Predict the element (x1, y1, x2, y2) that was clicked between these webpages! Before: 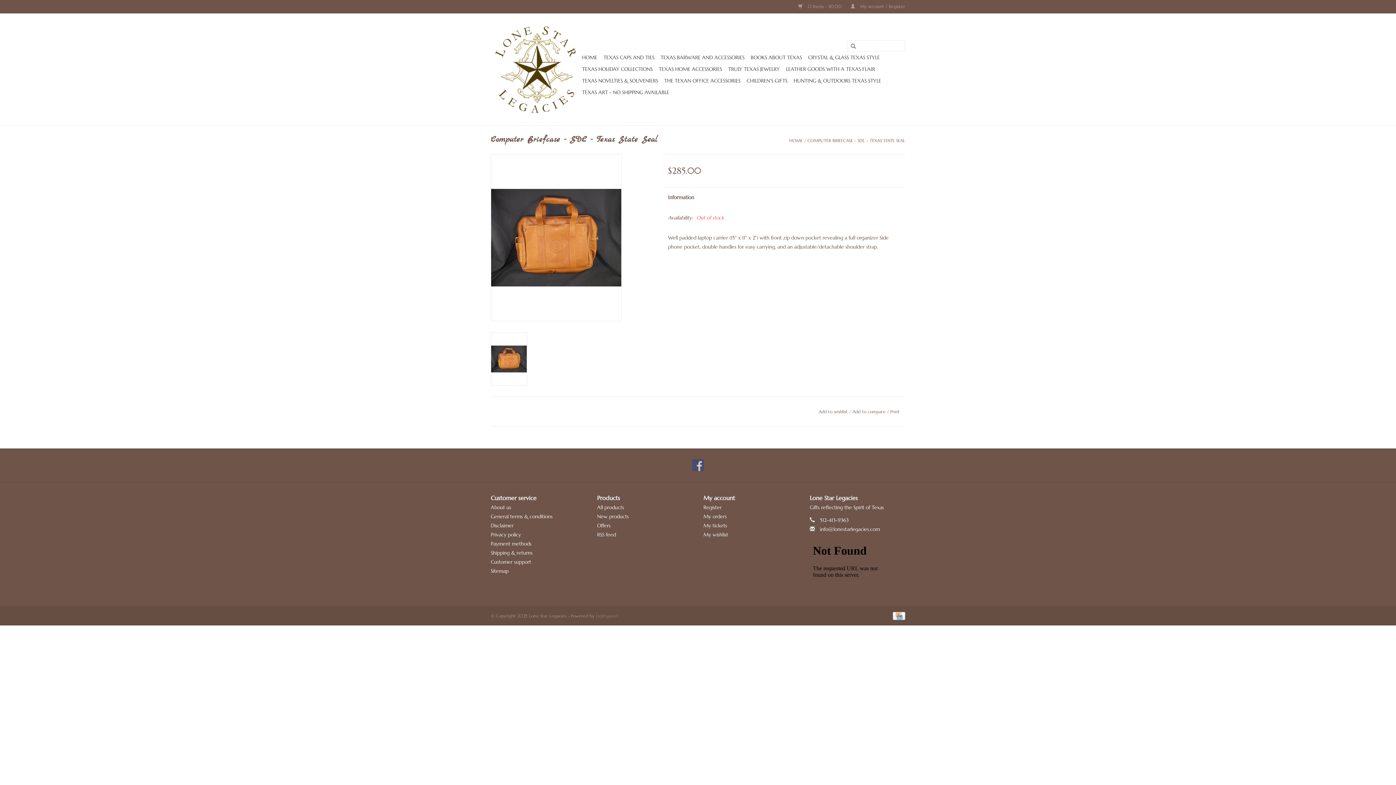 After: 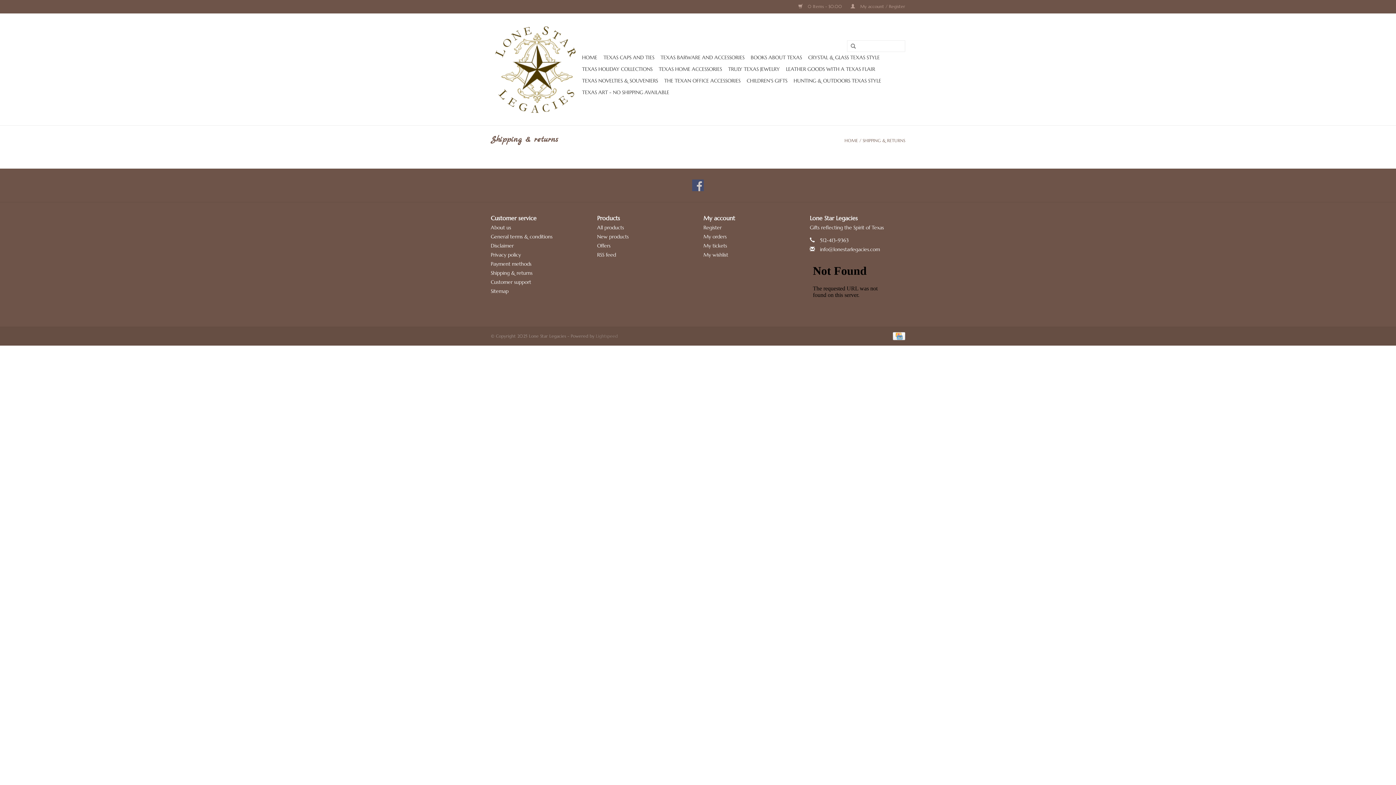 Action: bbox: (490, 549, 532, 556) label: Shipping & returns